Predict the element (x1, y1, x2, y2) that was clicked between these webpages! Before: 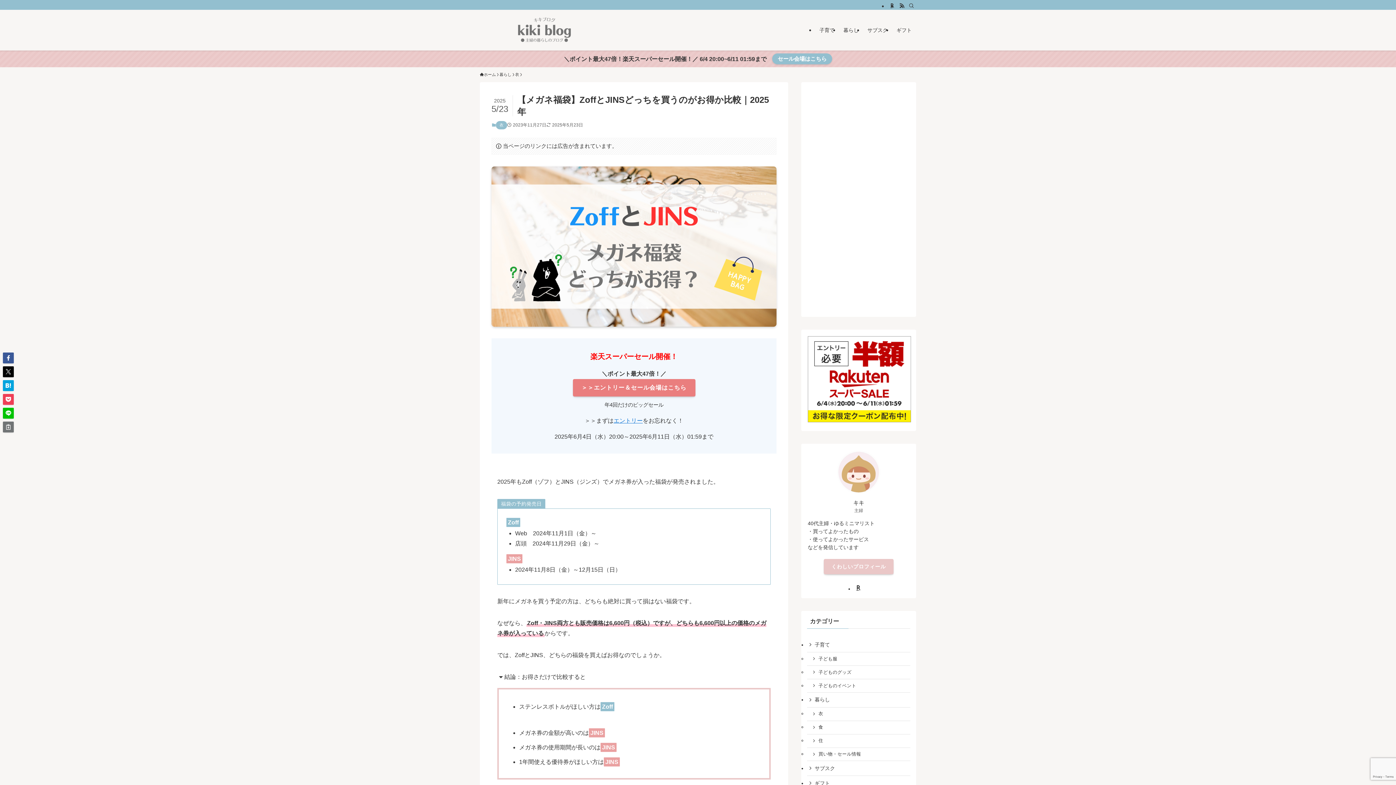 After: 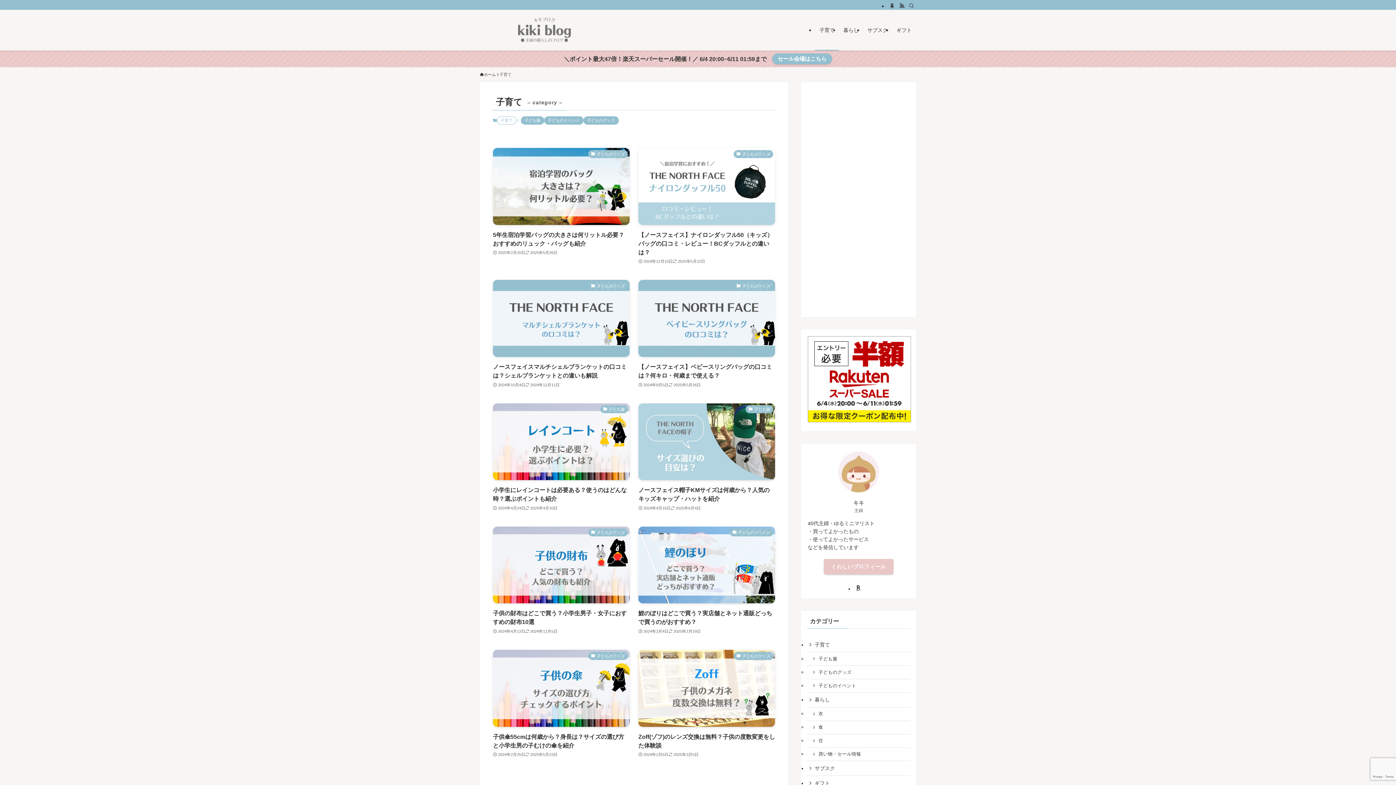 Action: label: 子育て bbox: (807, 637, 910, 652)